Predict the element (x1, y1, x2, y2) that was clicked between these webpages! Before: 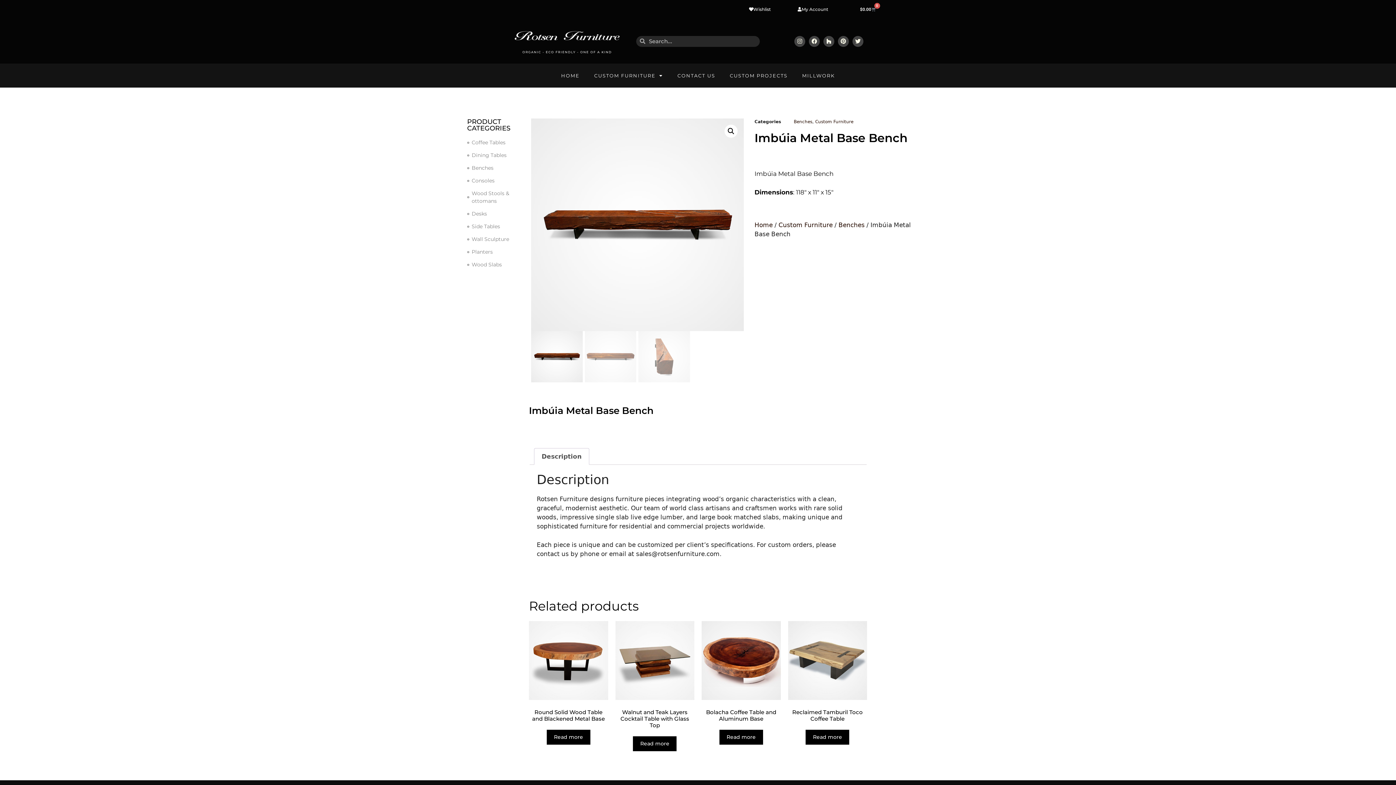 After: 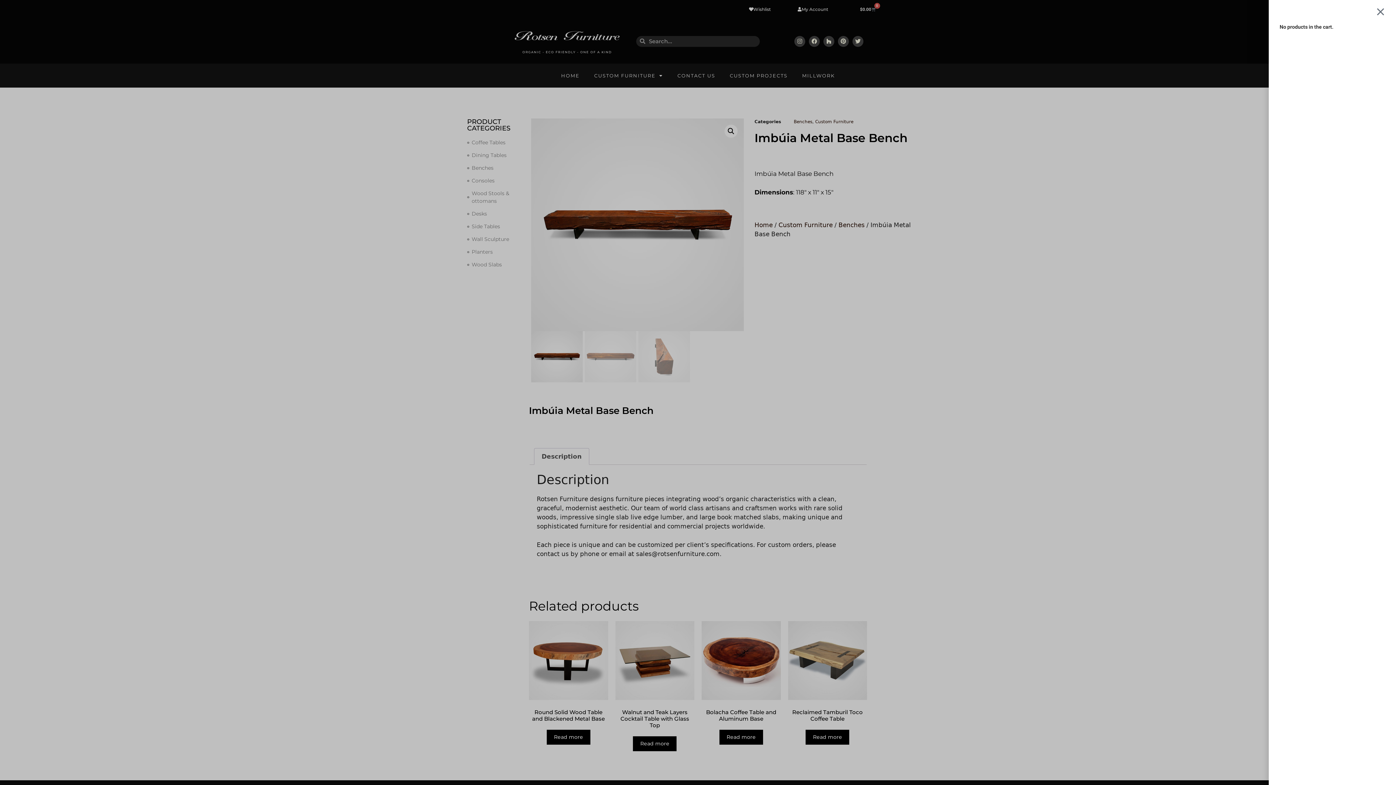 Action: bbox: (856, 3, 879, 15) label: $0.00
0
Cart